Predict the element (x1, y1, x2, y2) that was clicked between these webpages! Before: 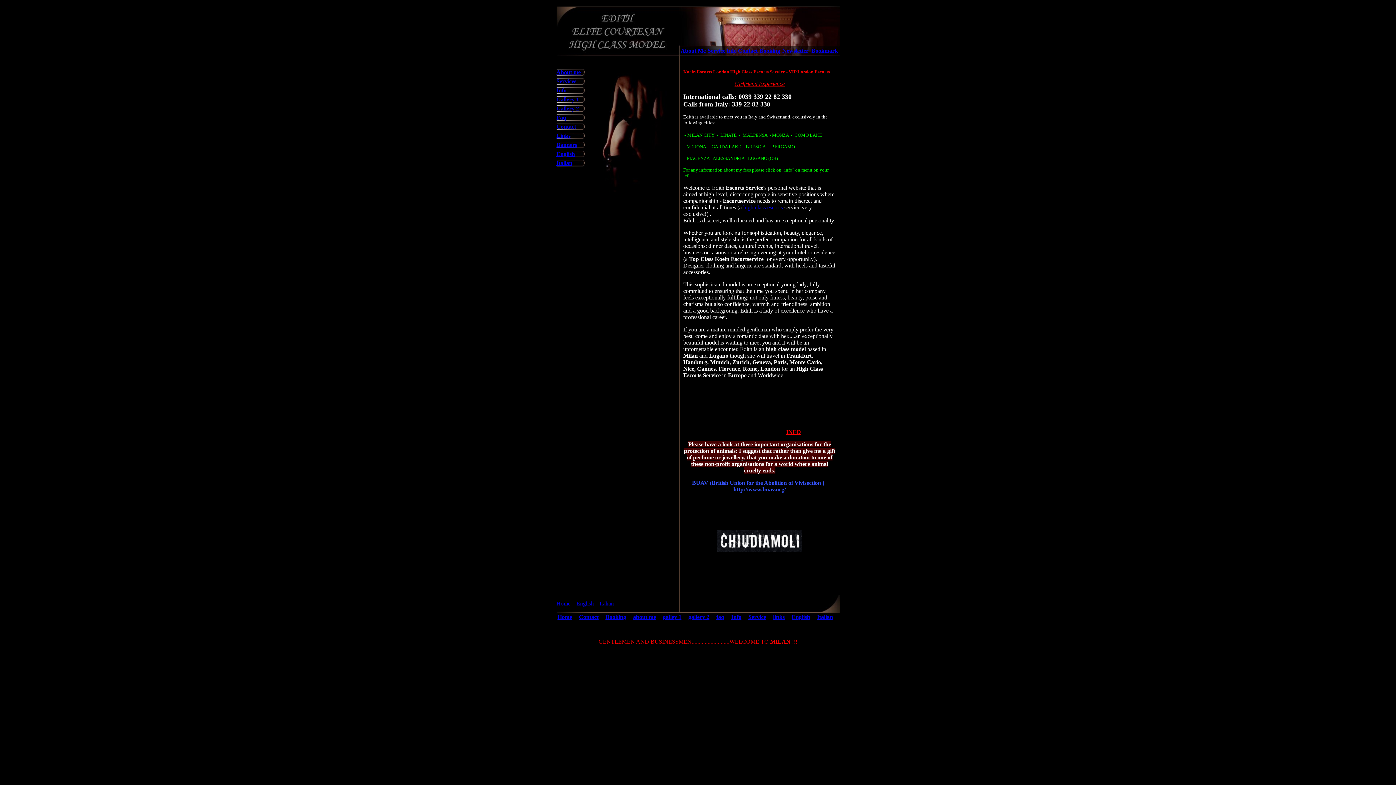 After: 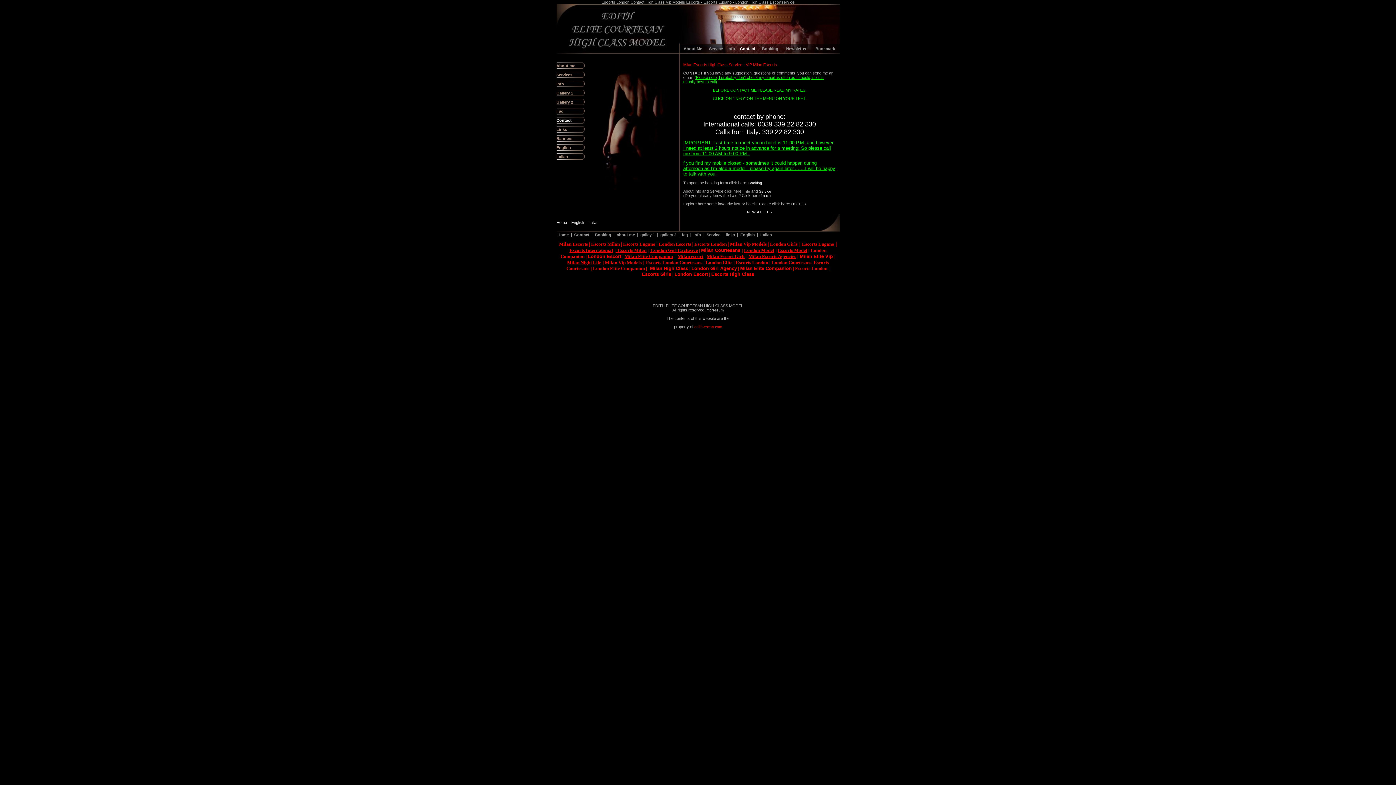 Action: bbox: (556, 123, 576, 129) label: Contact